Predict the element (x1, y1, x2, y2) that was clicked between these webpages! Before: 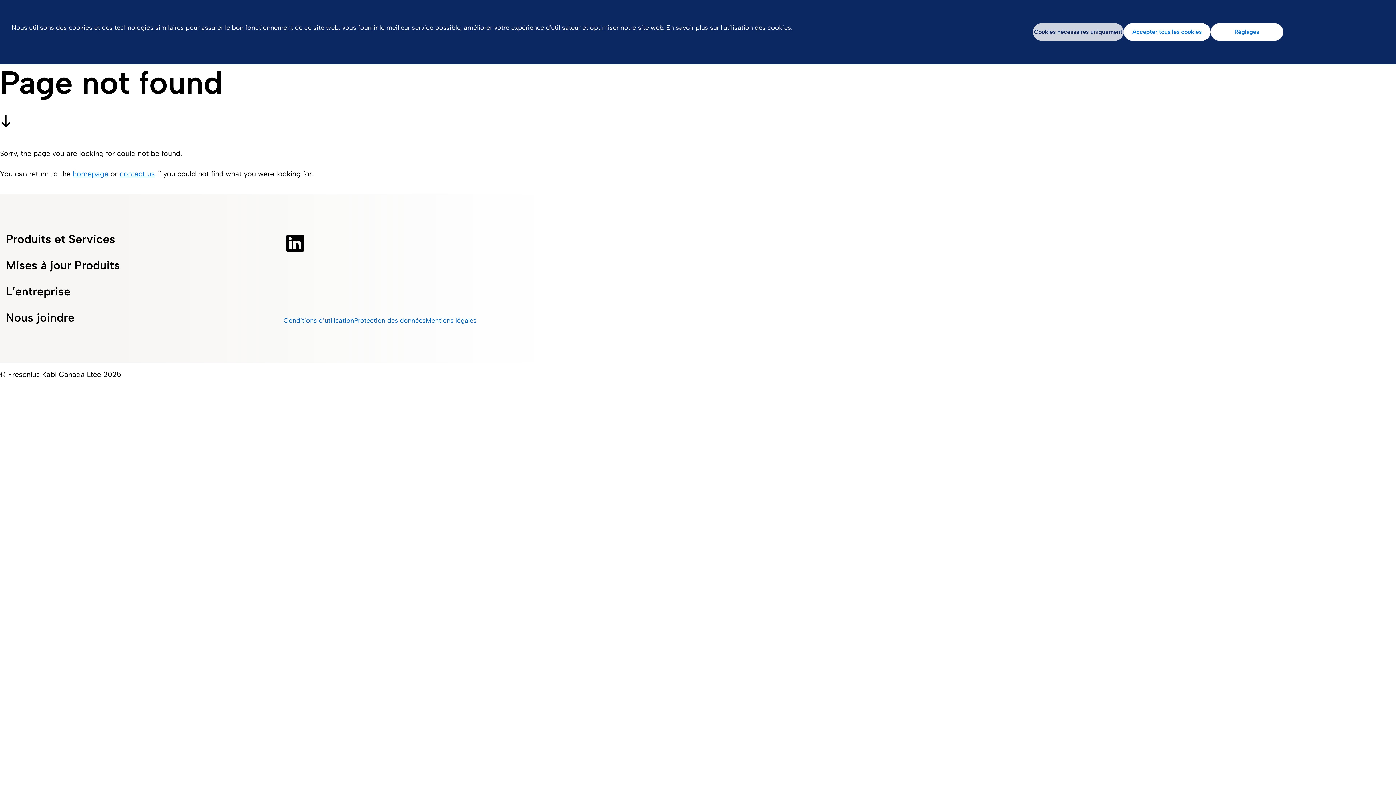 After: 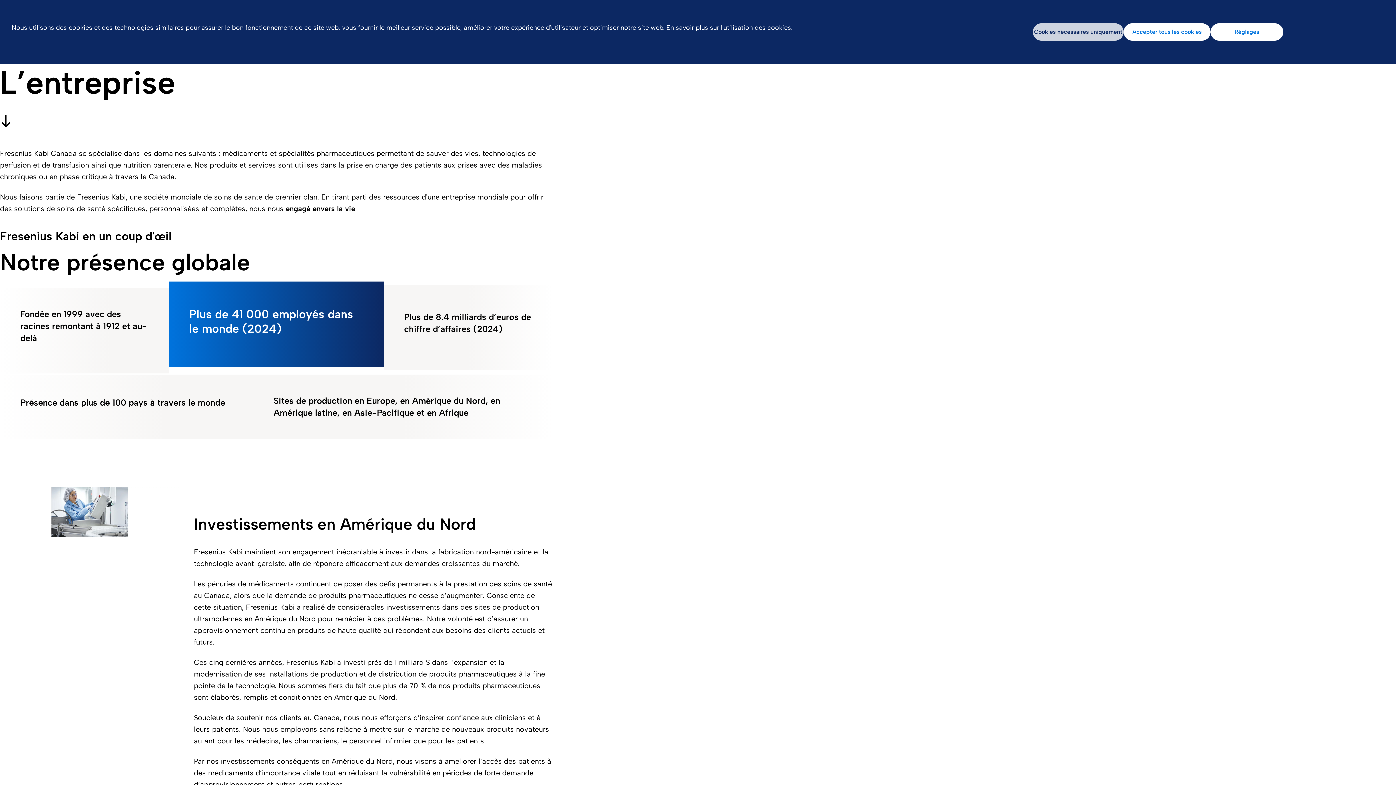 Action: label: L’entreprise bbox: (5, 284, 269, 298)